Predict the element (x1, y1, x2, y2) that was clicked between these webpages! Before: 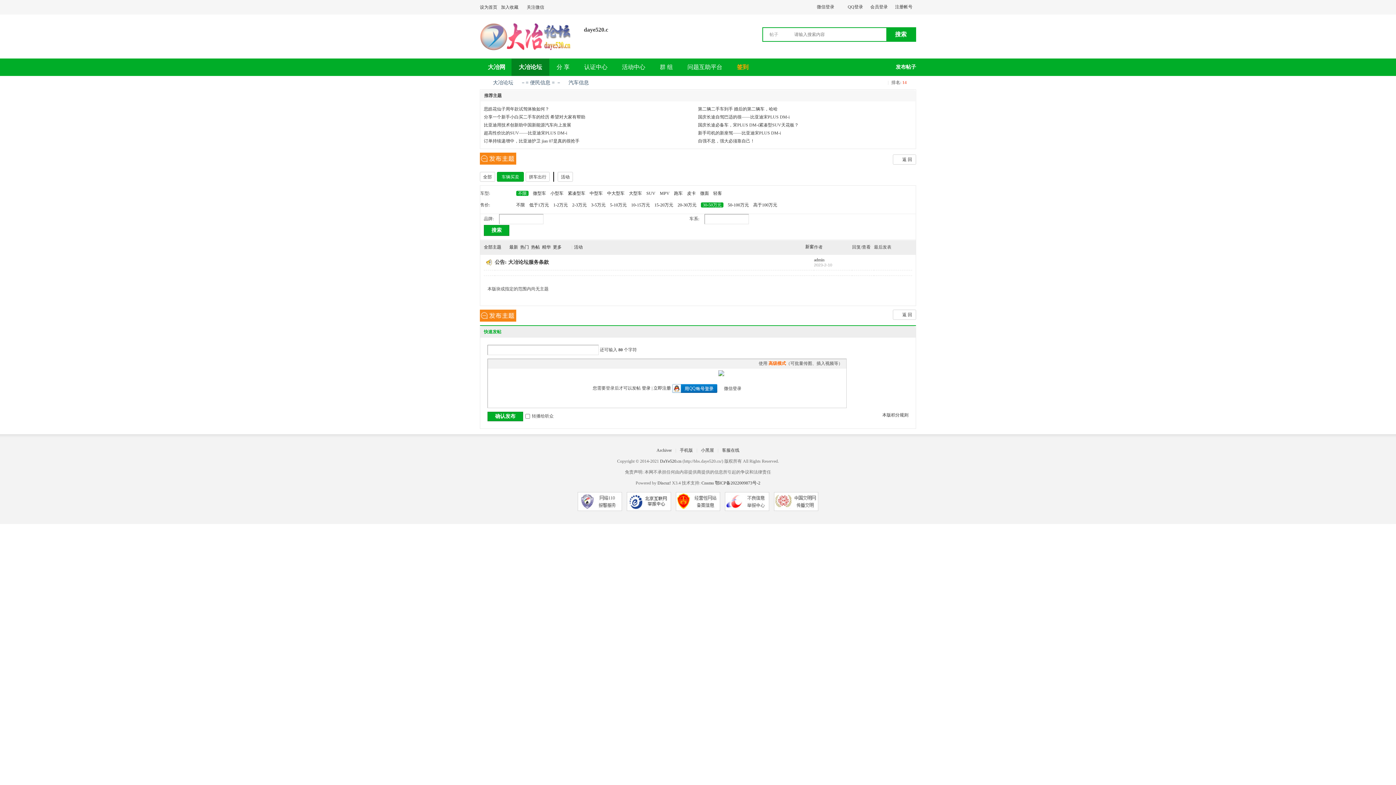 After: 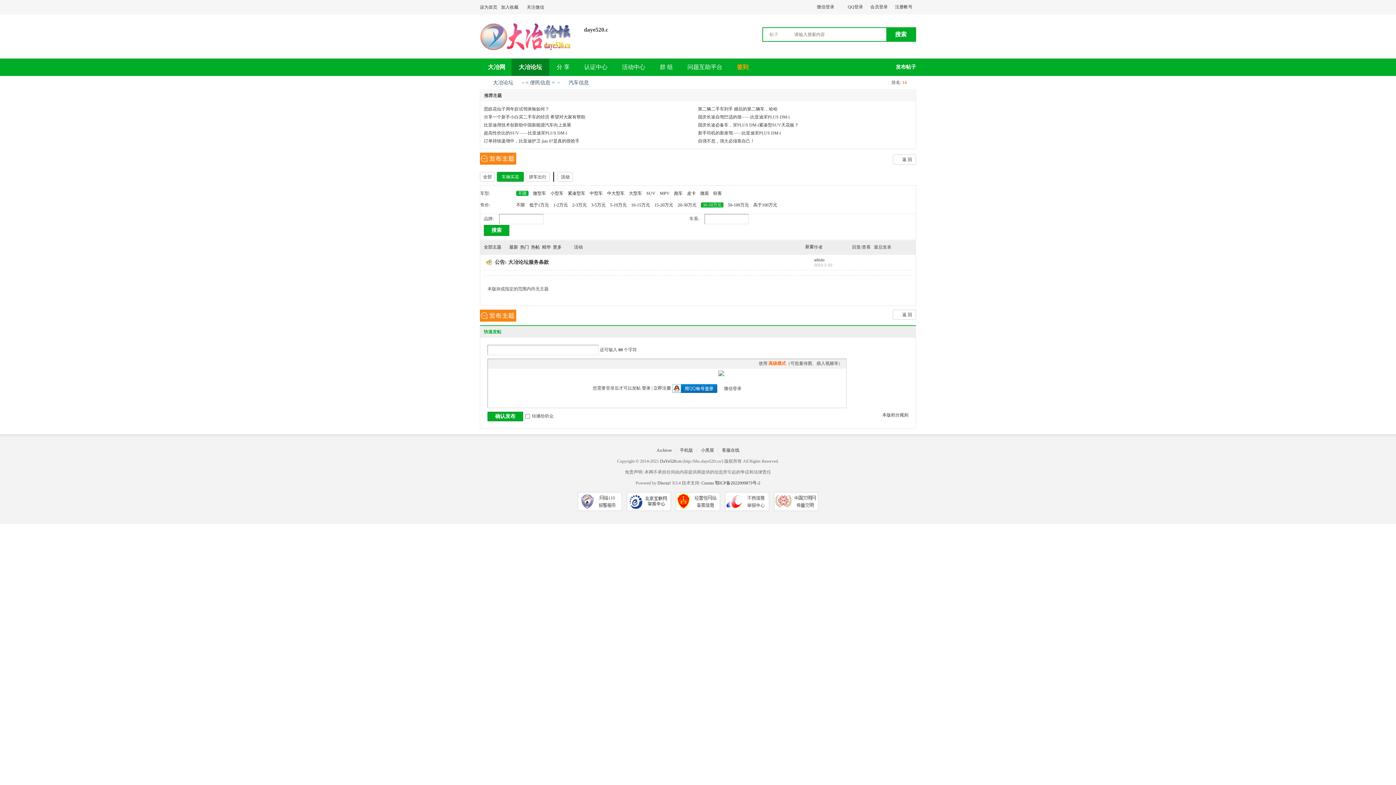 Action: bbox: (488, 360, 495, 367) label: B